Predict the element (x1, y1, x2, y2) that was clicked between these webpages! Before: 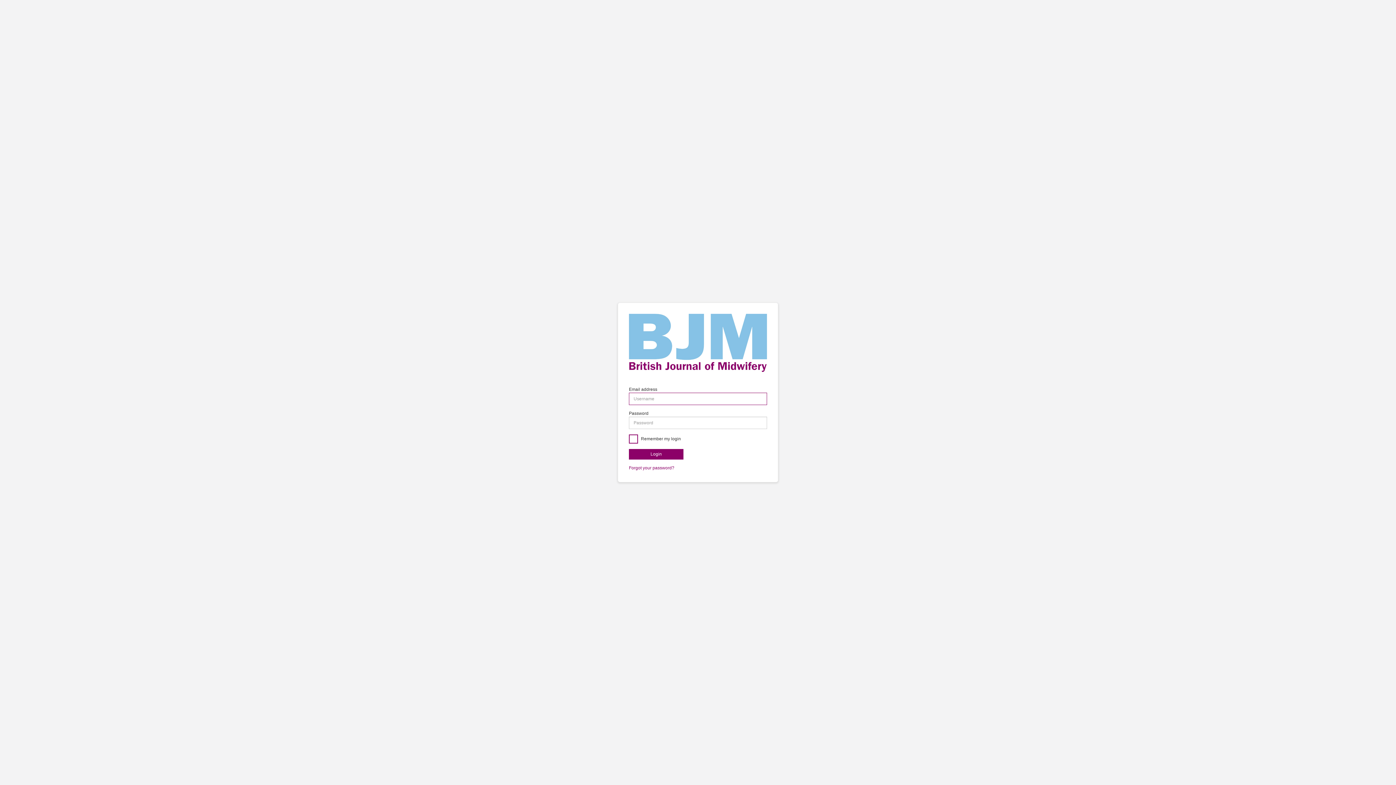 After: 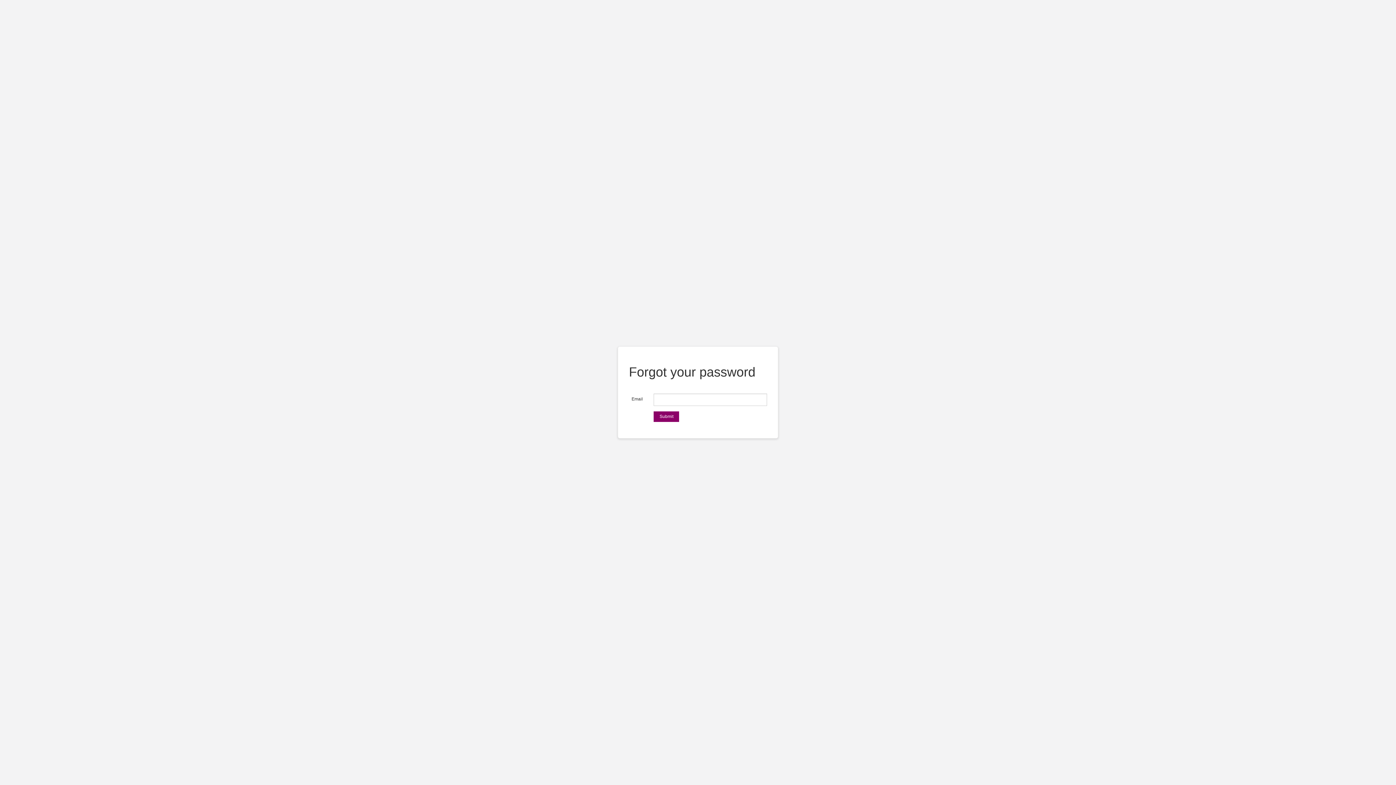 Action: label: Forgot your password? bbox: (629, 465, 674, 470)